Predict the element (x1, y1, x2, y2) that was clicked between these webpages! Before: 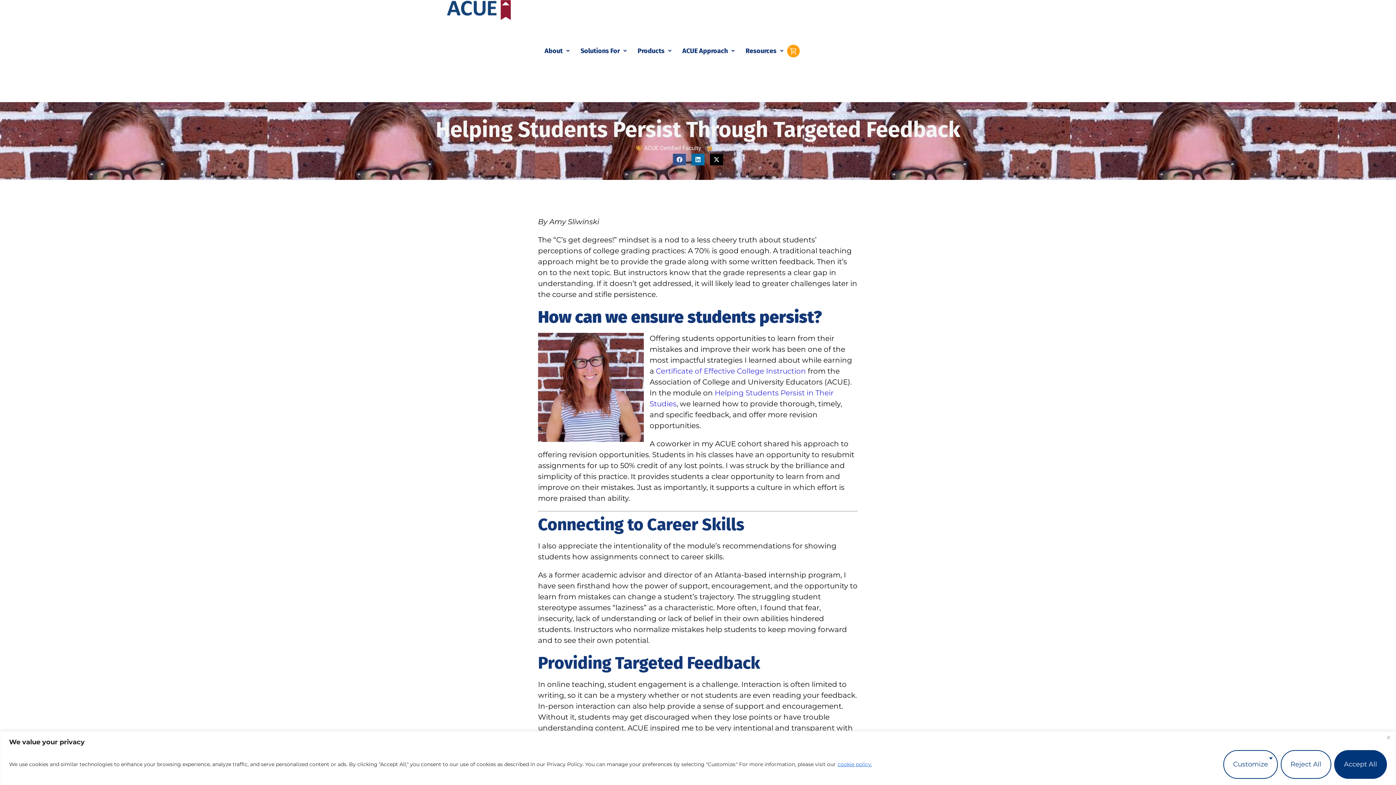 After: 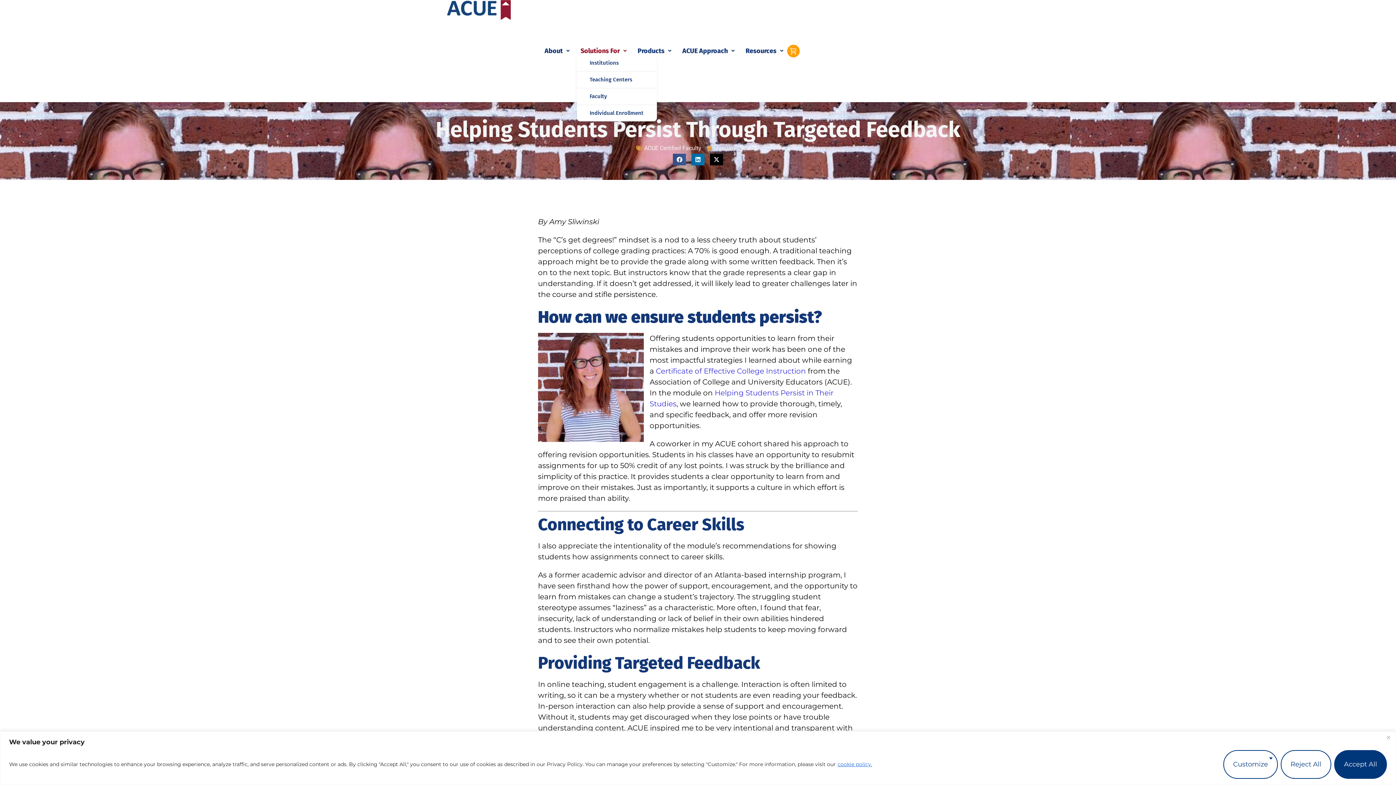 Action: label: Solutions For bbox: (577, 47, 630, 54)